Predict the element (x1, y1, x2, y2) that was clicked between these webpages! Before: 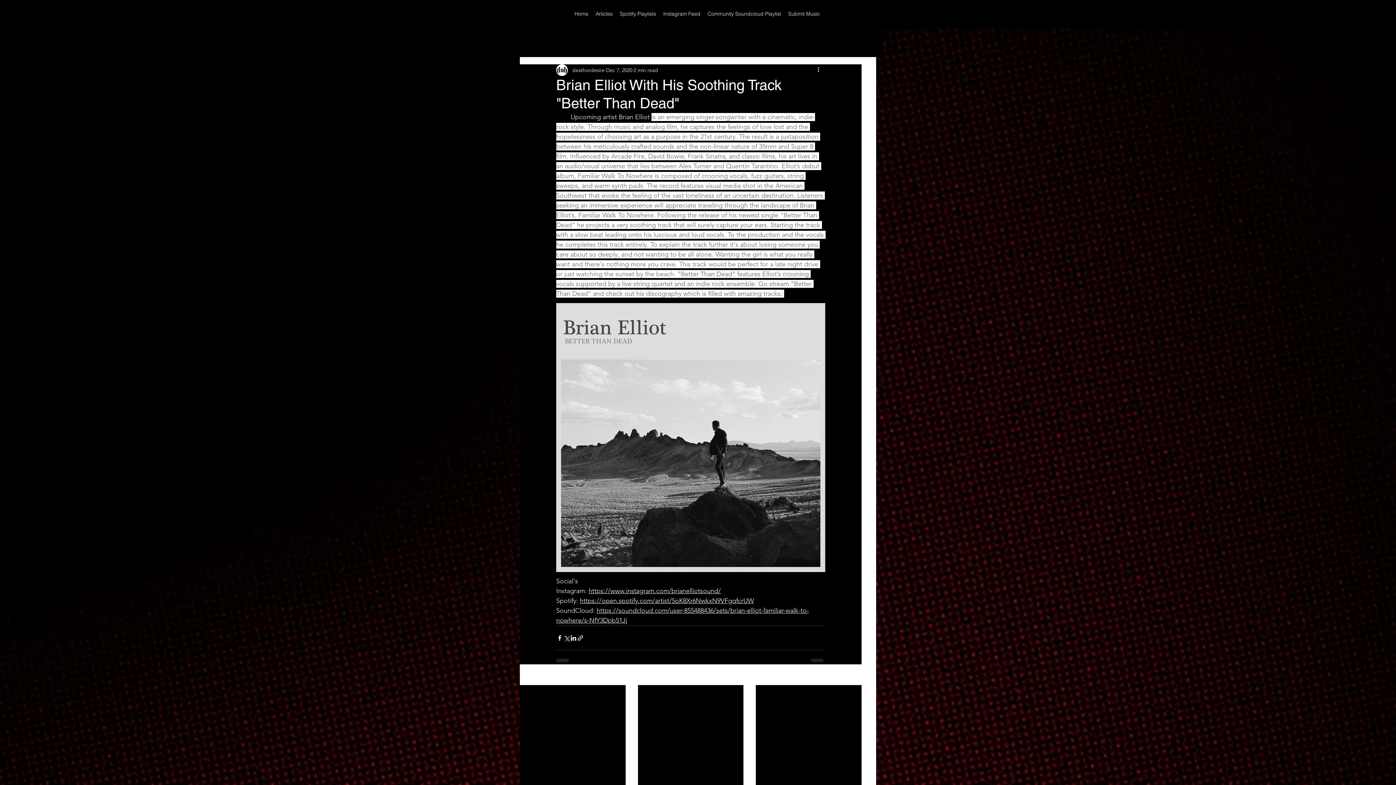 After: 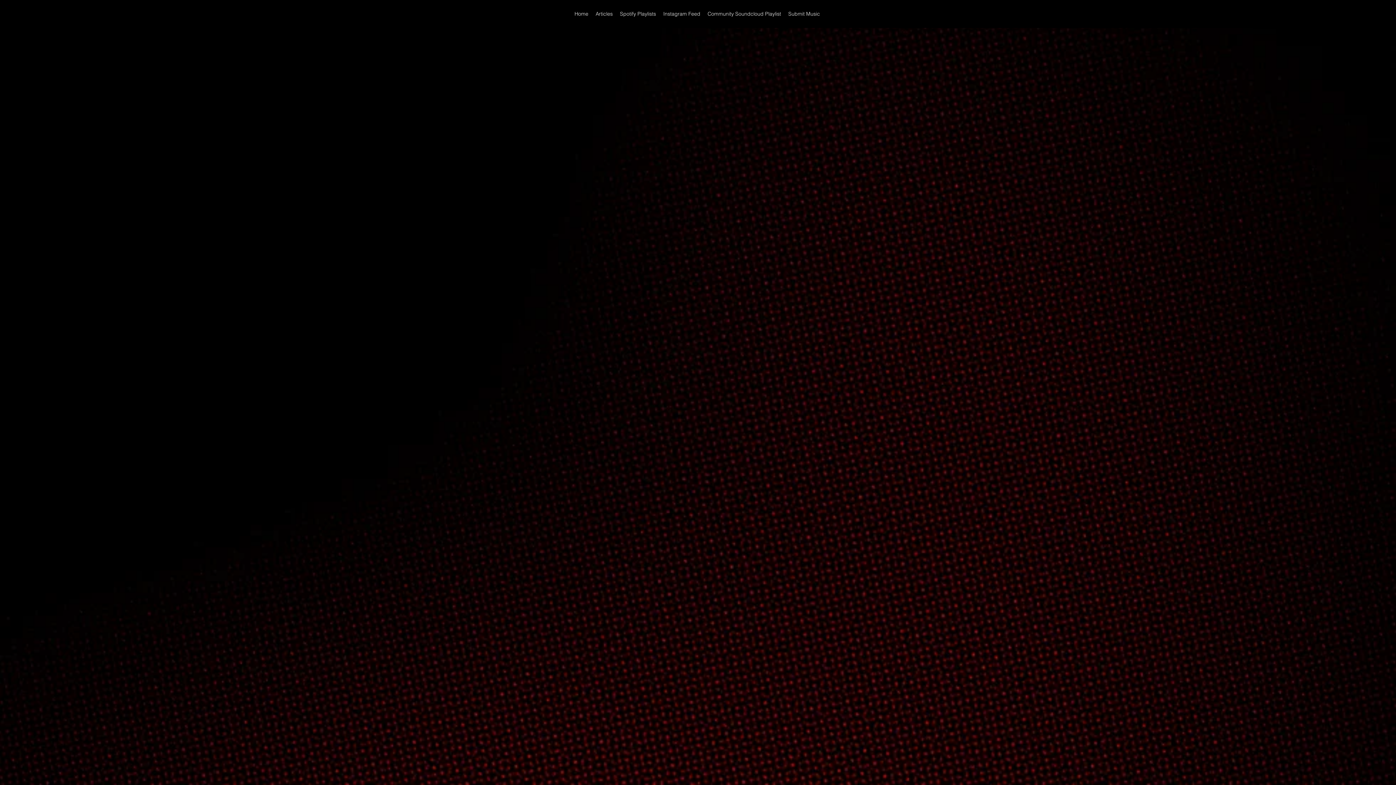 Action: label: Spotify Playlists bbox: (616, 8, 659, 19)